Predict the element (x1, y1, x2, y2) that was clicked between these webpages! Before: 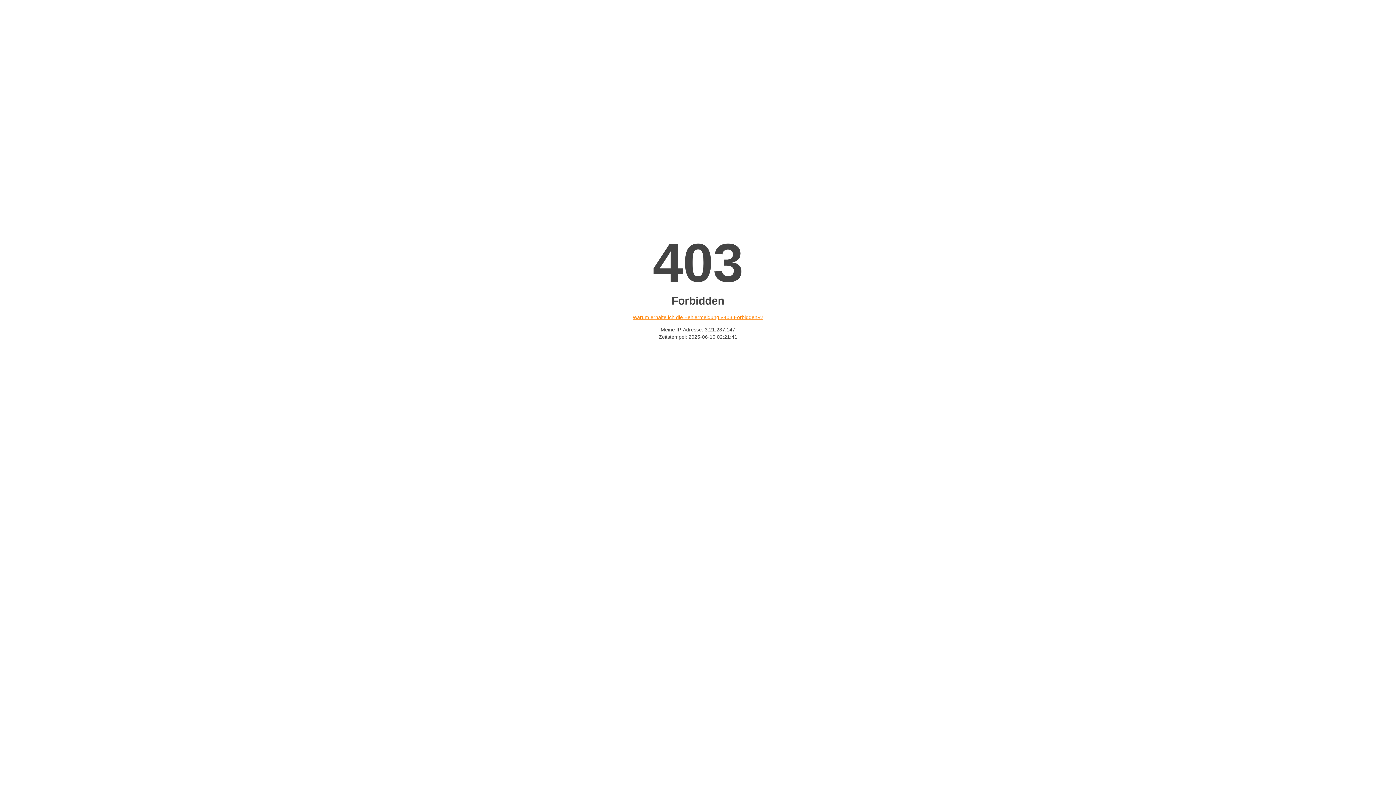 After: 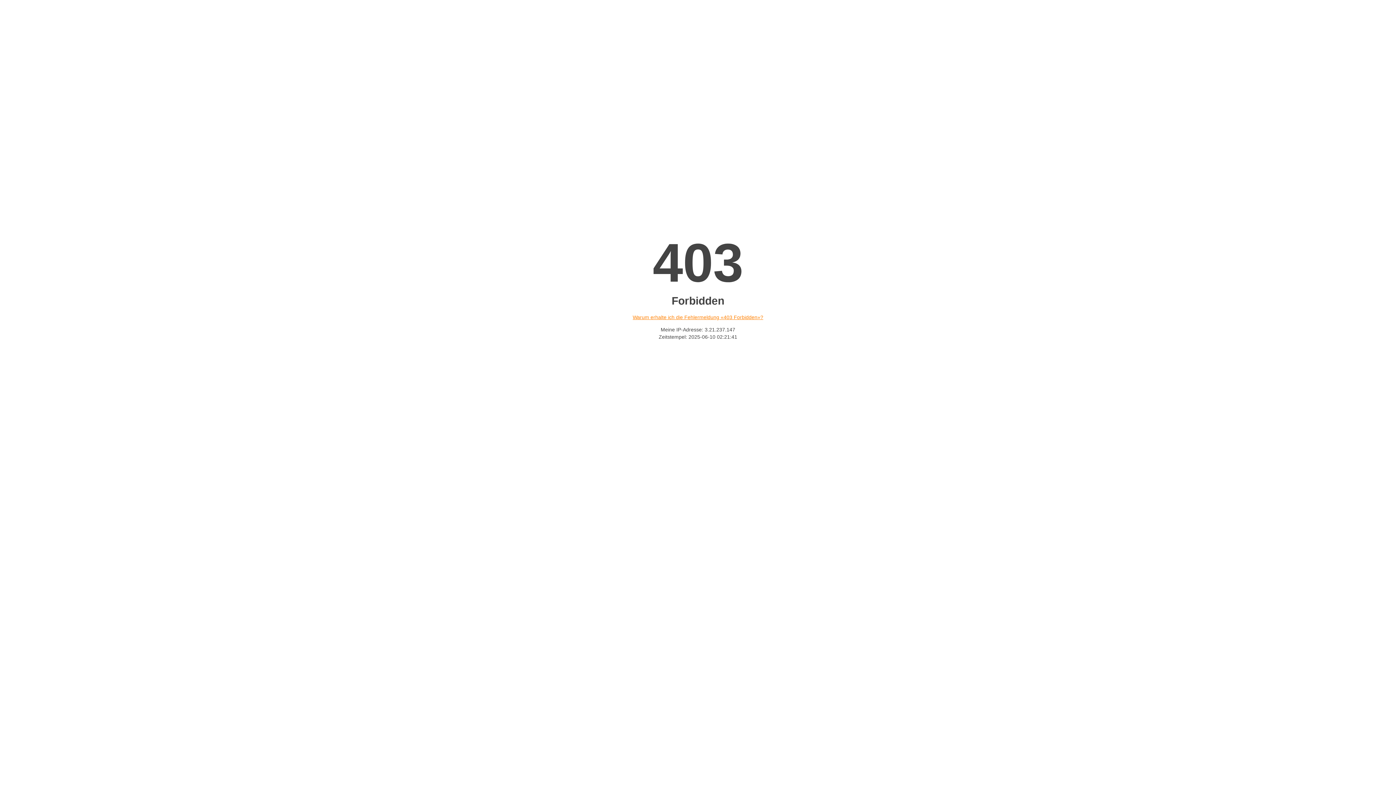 Action: label: Warum erhalte ich die Fehlermeldung «403 Forbidden»? bbox: (632, 314, 763, 320)